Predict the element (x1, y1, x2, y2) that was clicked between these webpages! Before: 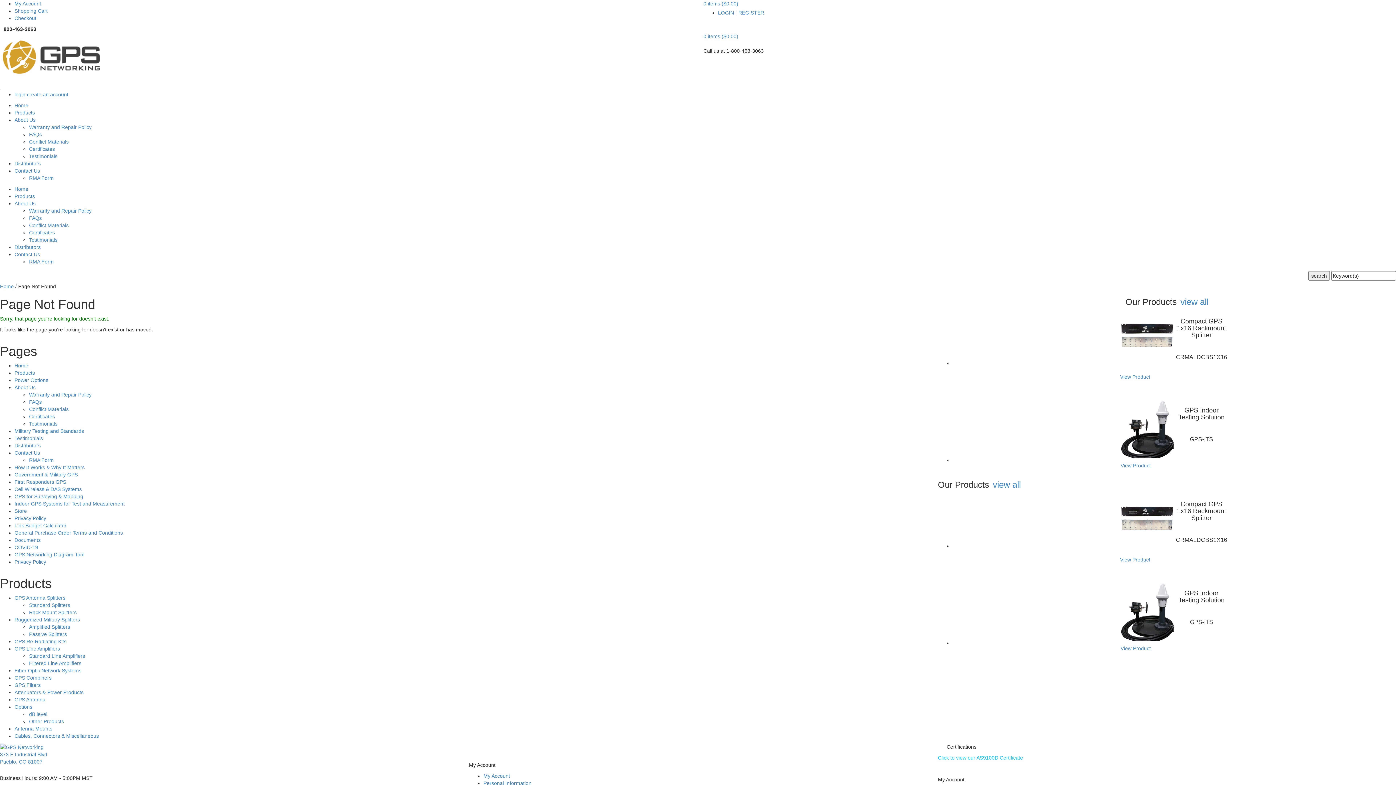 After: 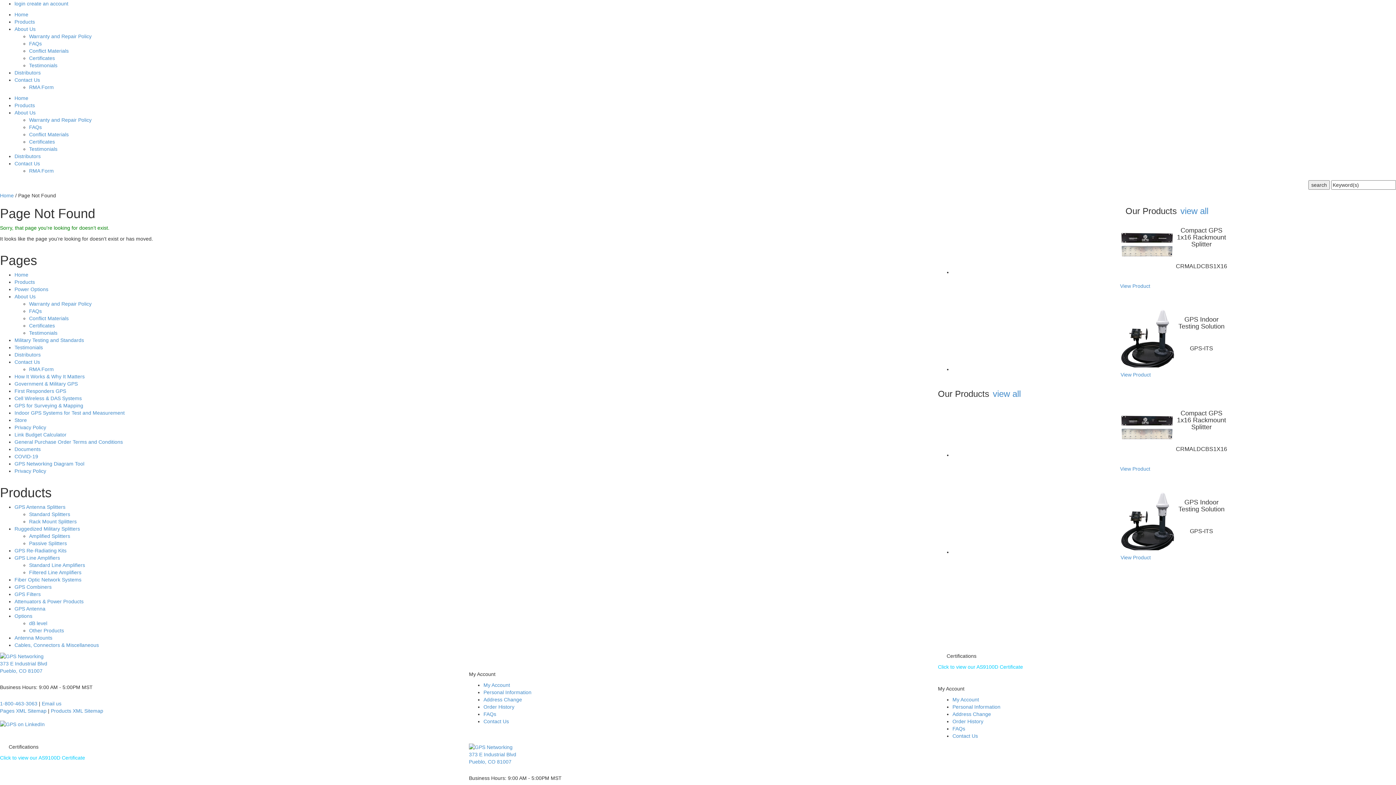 Action: bbox: (0, 88, 1, 89) label: Menu